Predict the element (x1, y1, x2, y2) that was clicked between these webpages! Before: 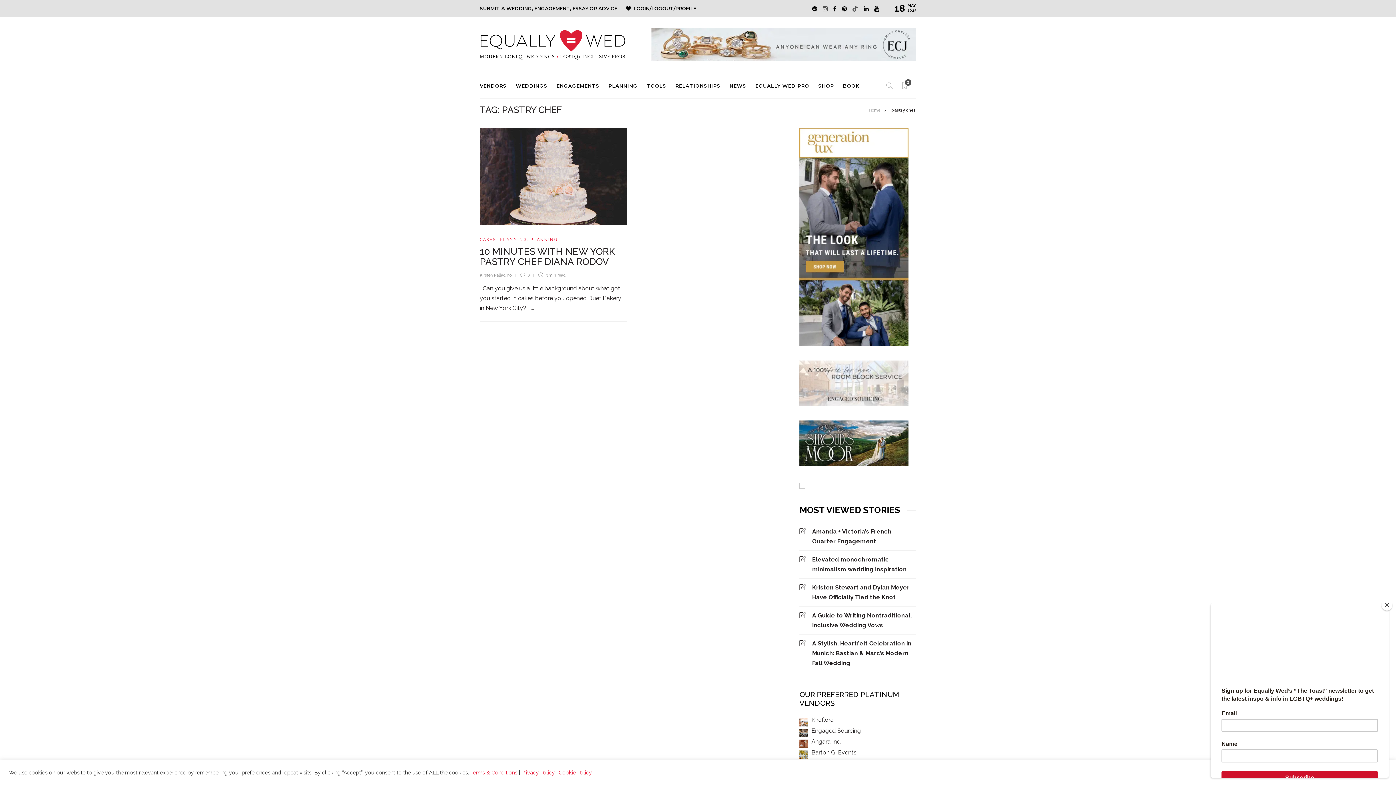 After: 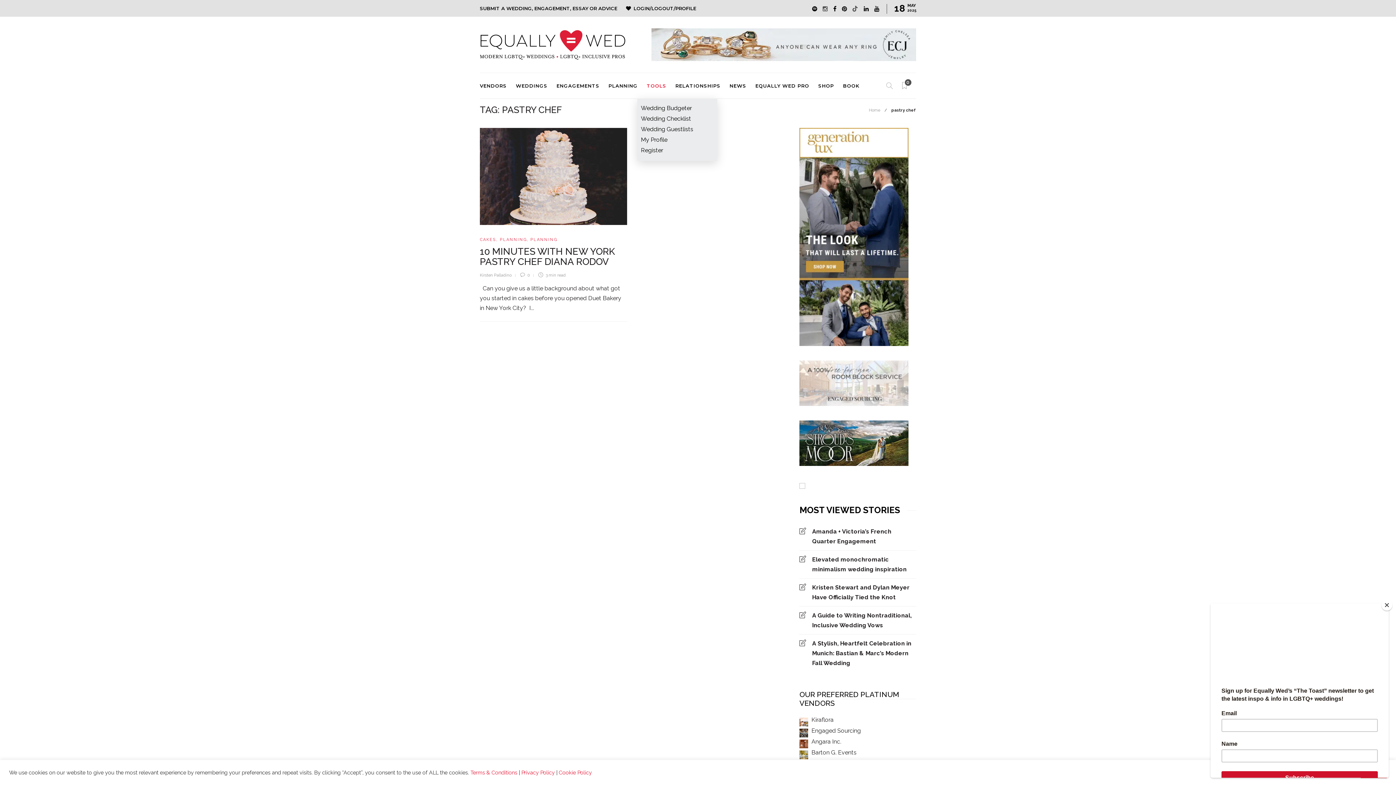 Action: bbox: (646, 73, 668, 98) label: TOOLS